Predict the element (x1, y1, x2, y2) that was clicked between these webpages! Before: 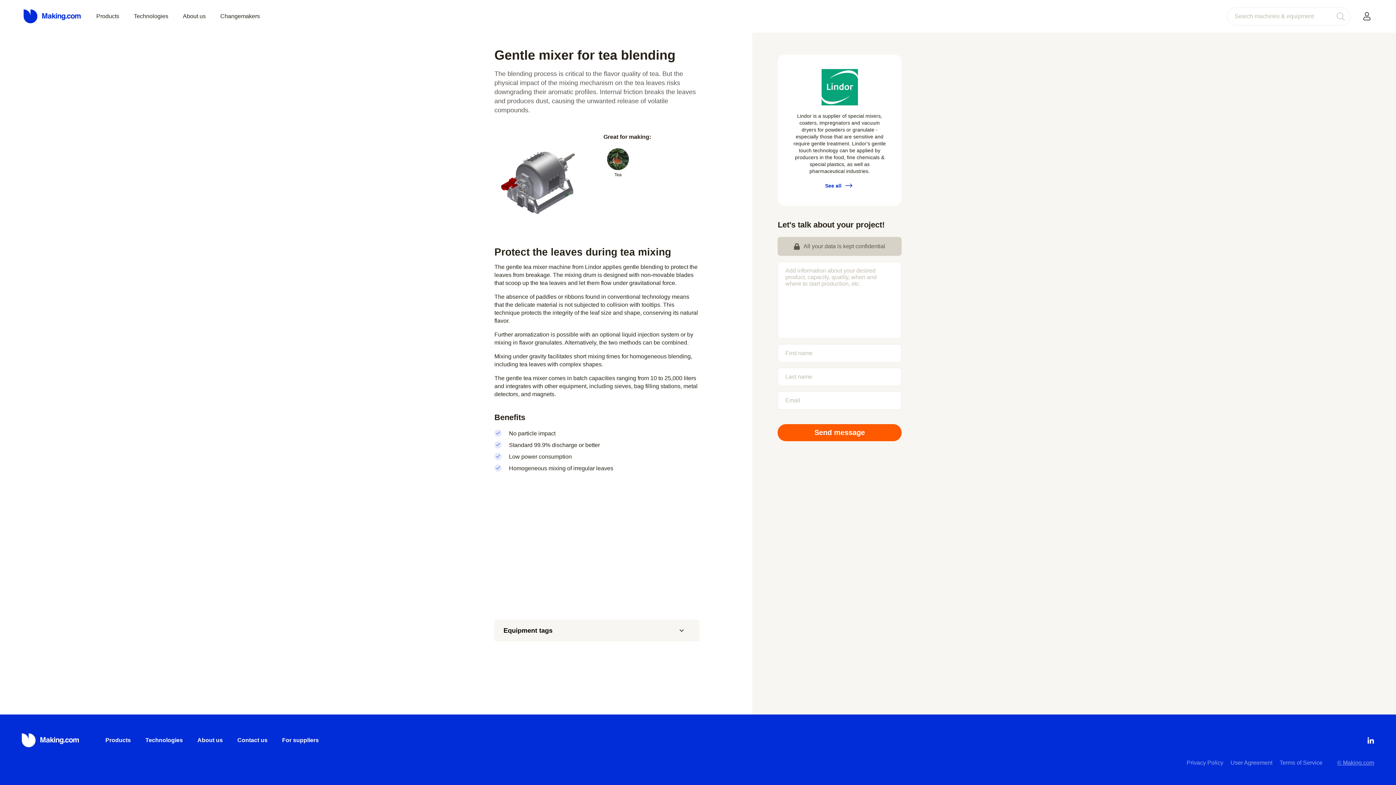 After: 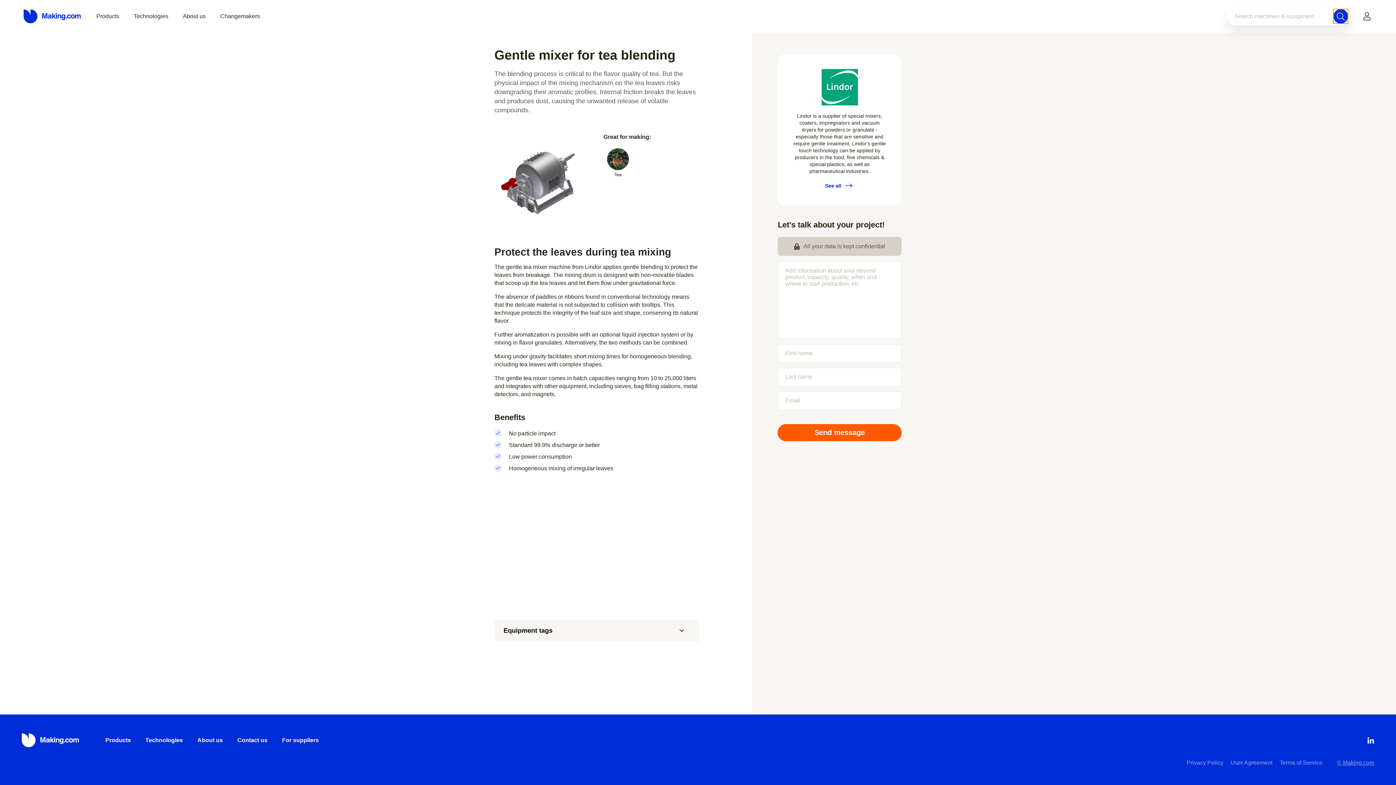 Action: bbox: (1333, 9, 1348, 23)